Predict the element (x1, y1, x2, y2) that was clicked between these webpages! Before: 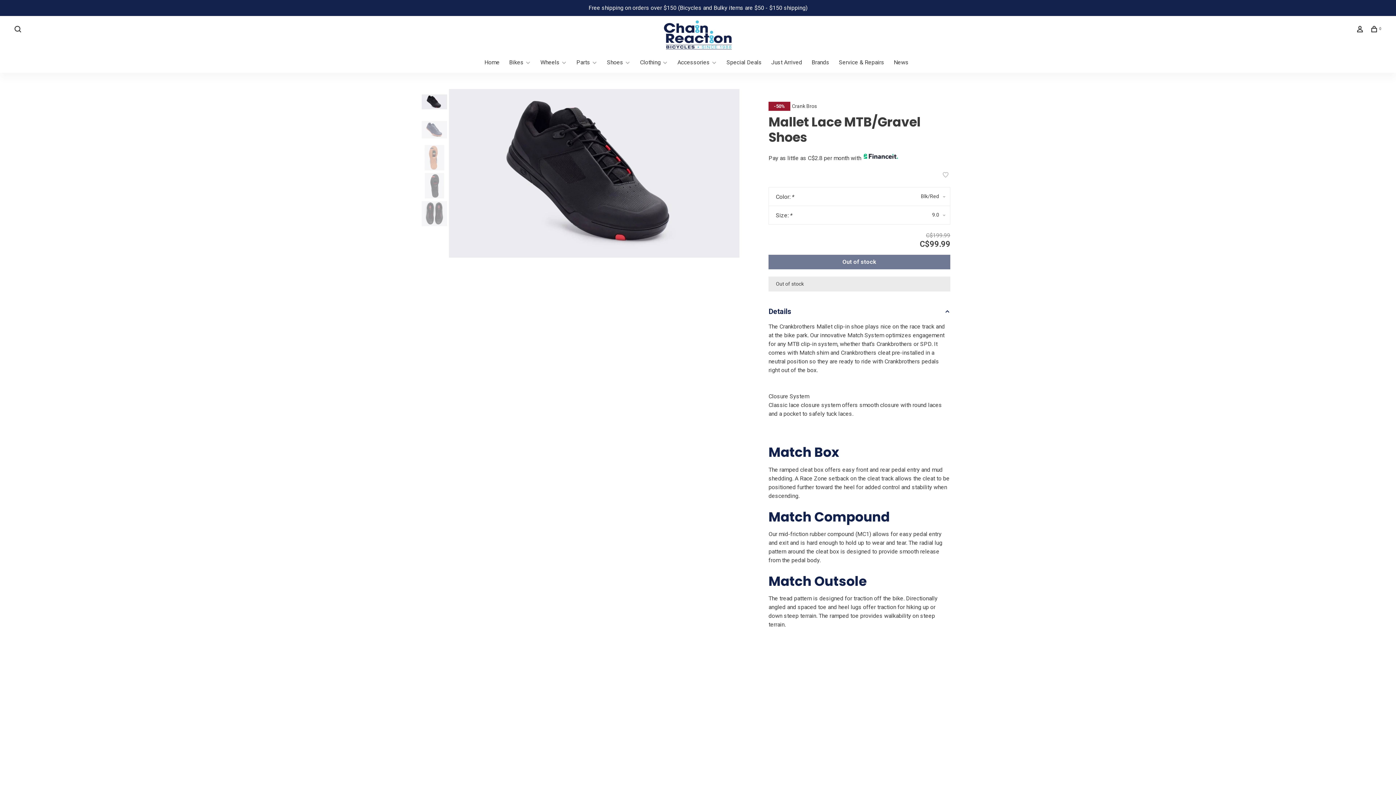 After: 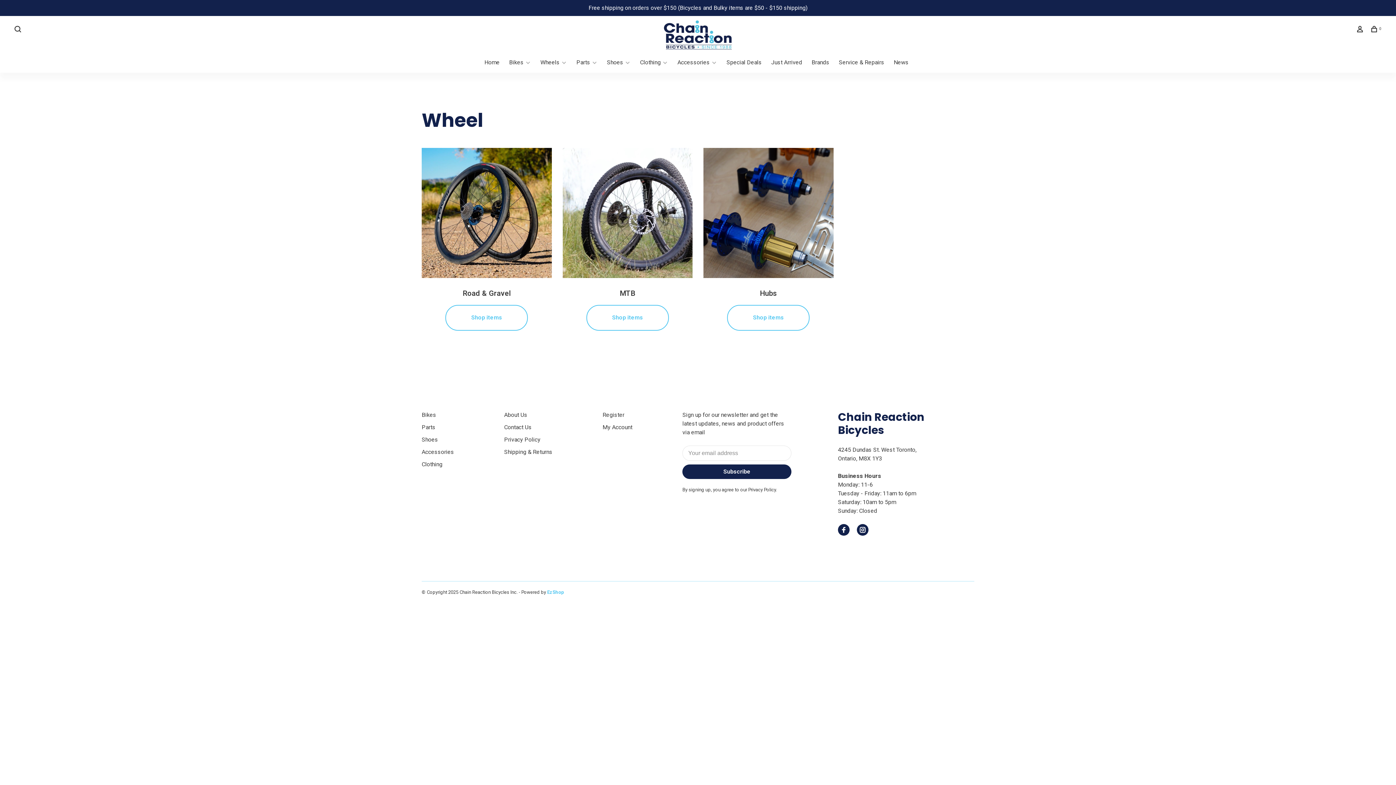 Action: bbox: (540, 58, 559, 65) label: Wheels